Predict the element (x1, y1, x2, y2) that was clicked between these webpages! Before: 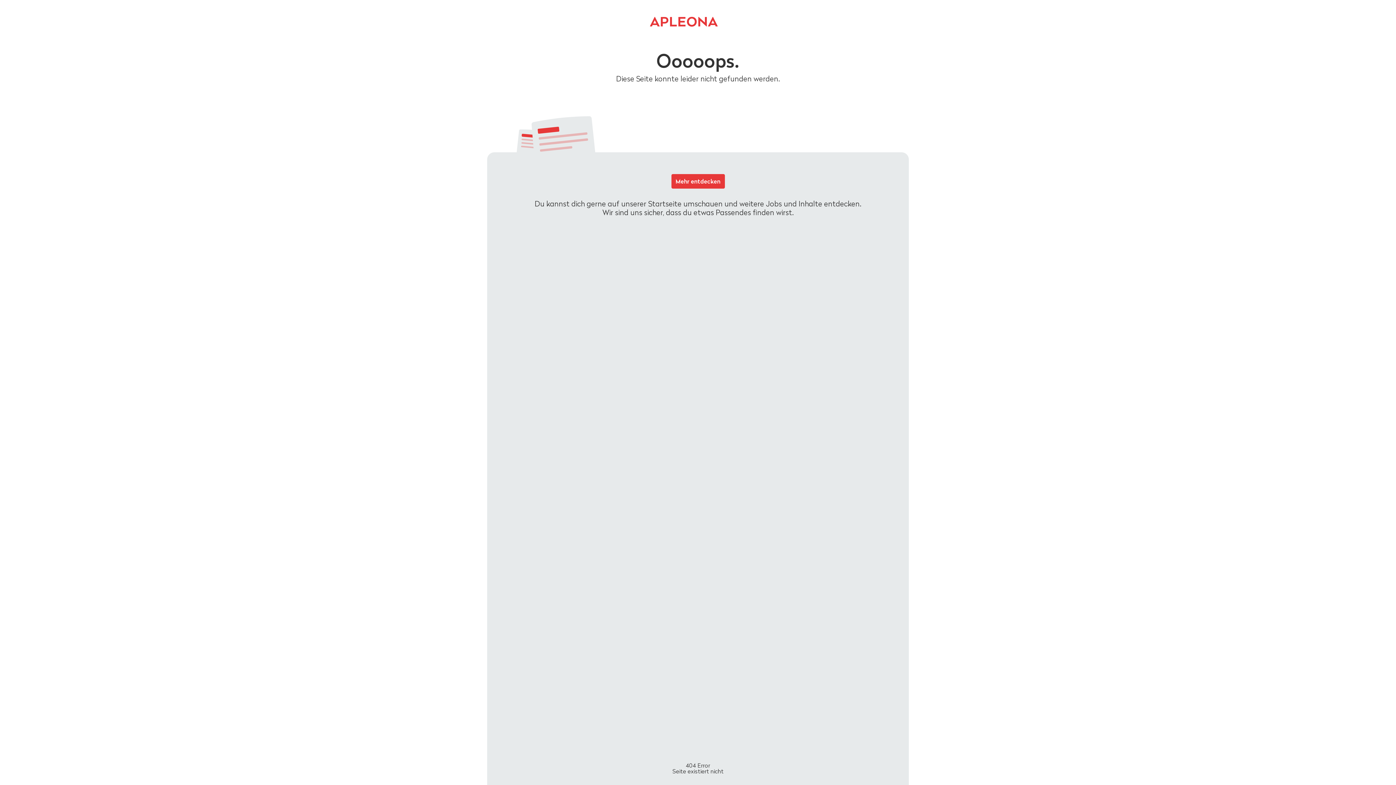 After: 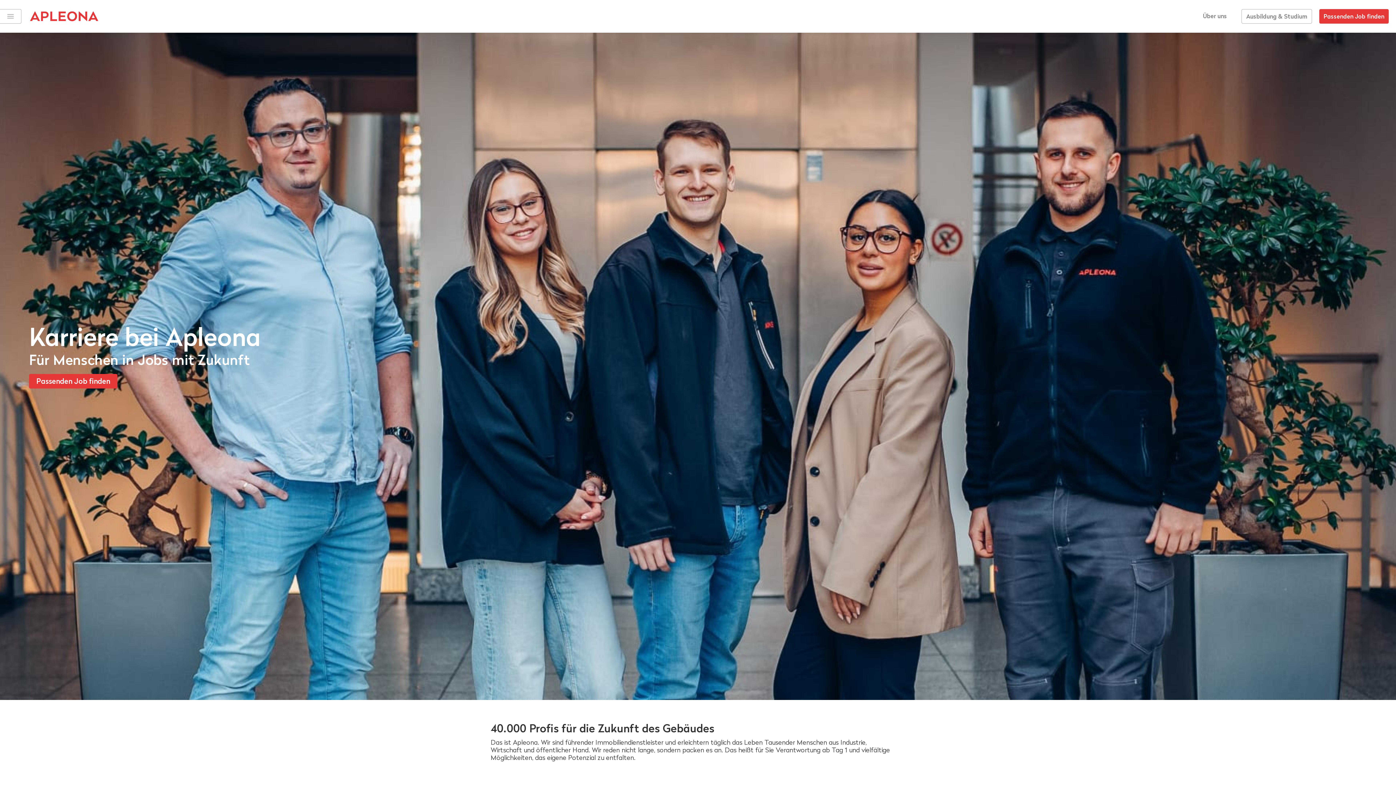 Action: bbox: (671, 174, 724, 188) label: Mehr entdecken